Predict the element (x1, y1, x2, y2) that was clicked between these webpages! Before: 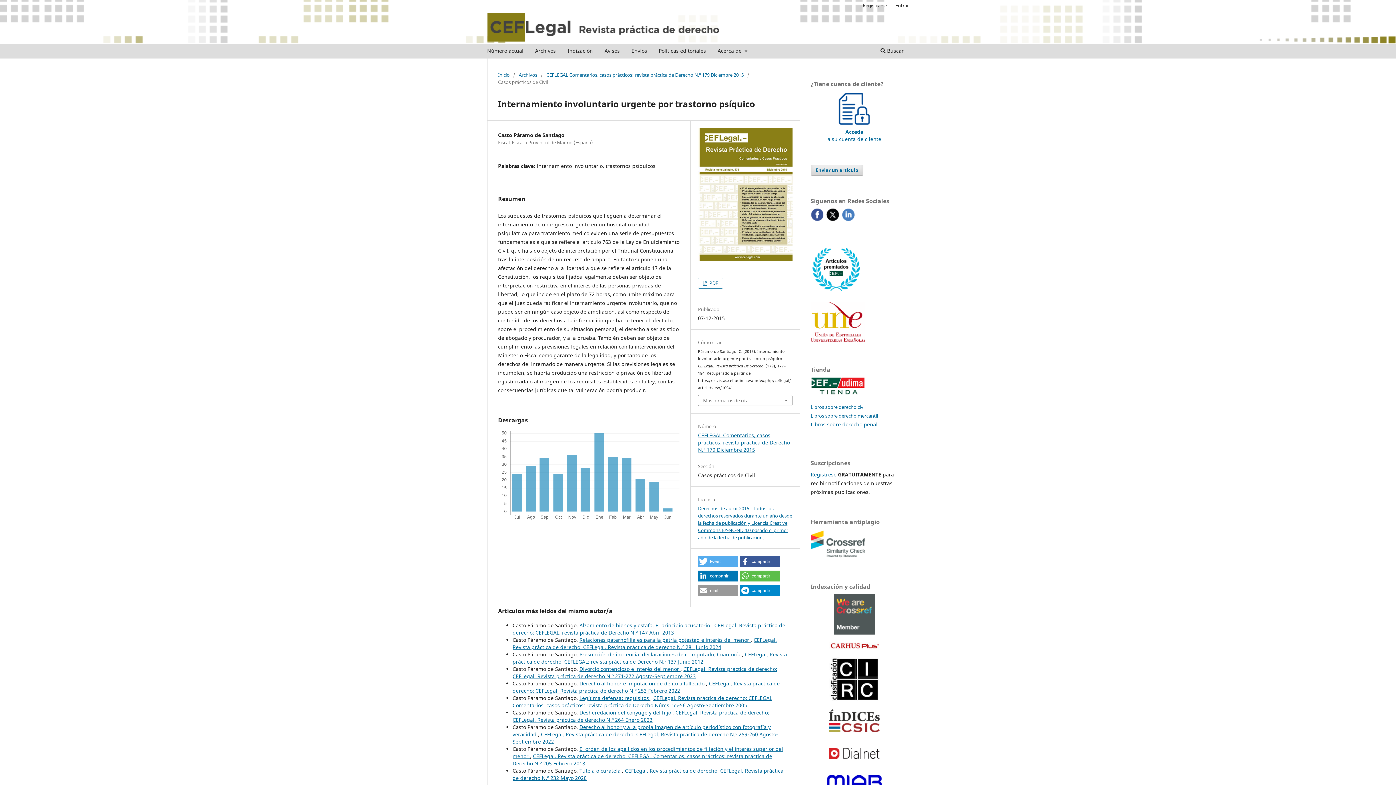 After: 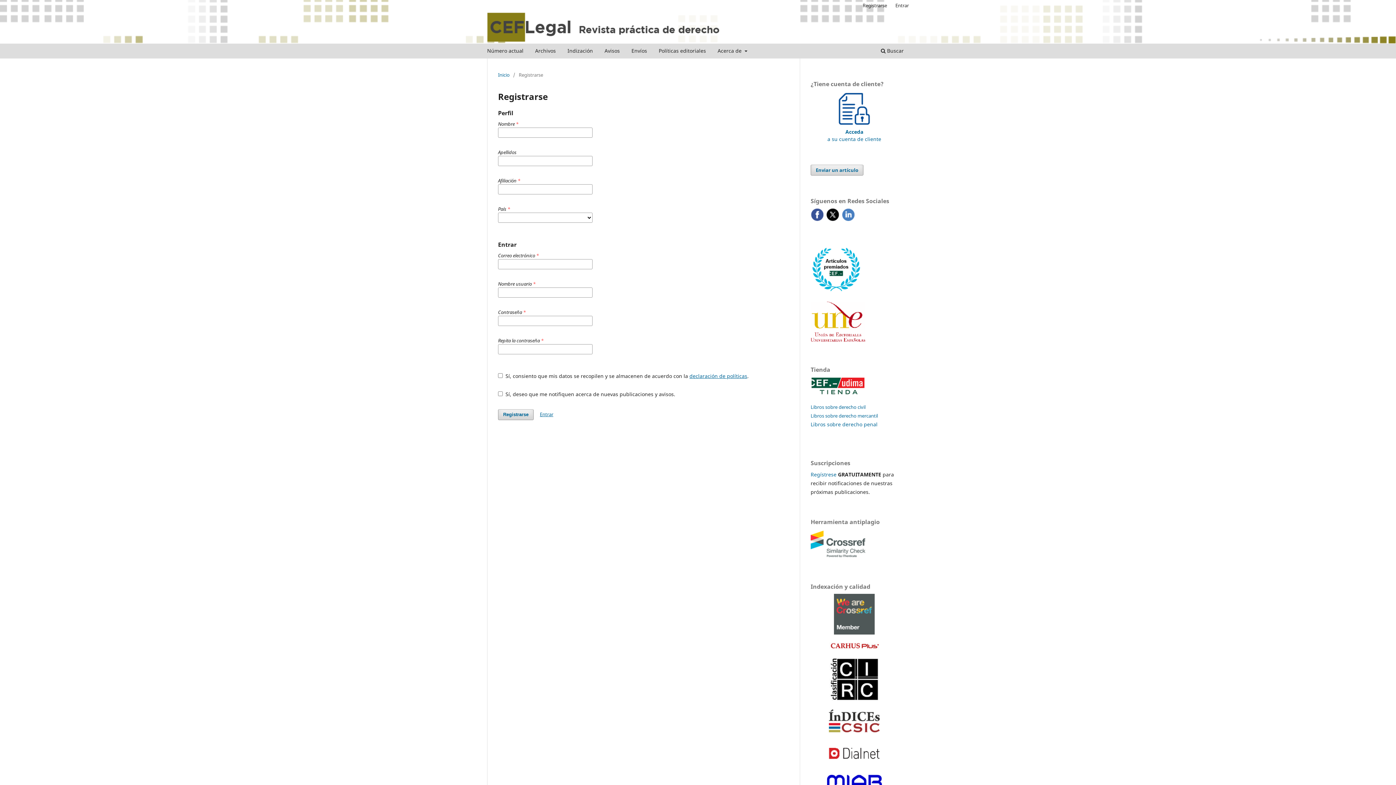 Action: bbox: (859, 0, 890, 10) label: Registrarse